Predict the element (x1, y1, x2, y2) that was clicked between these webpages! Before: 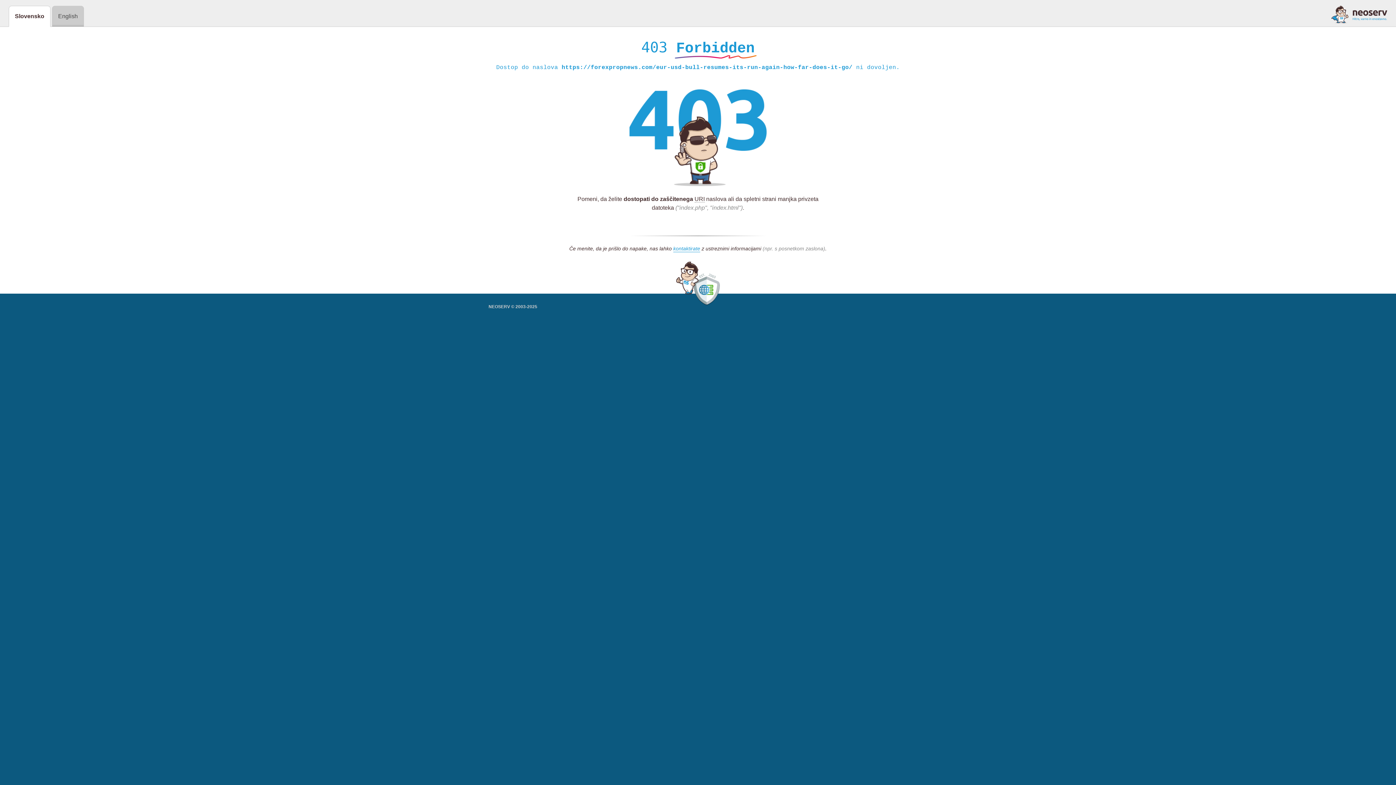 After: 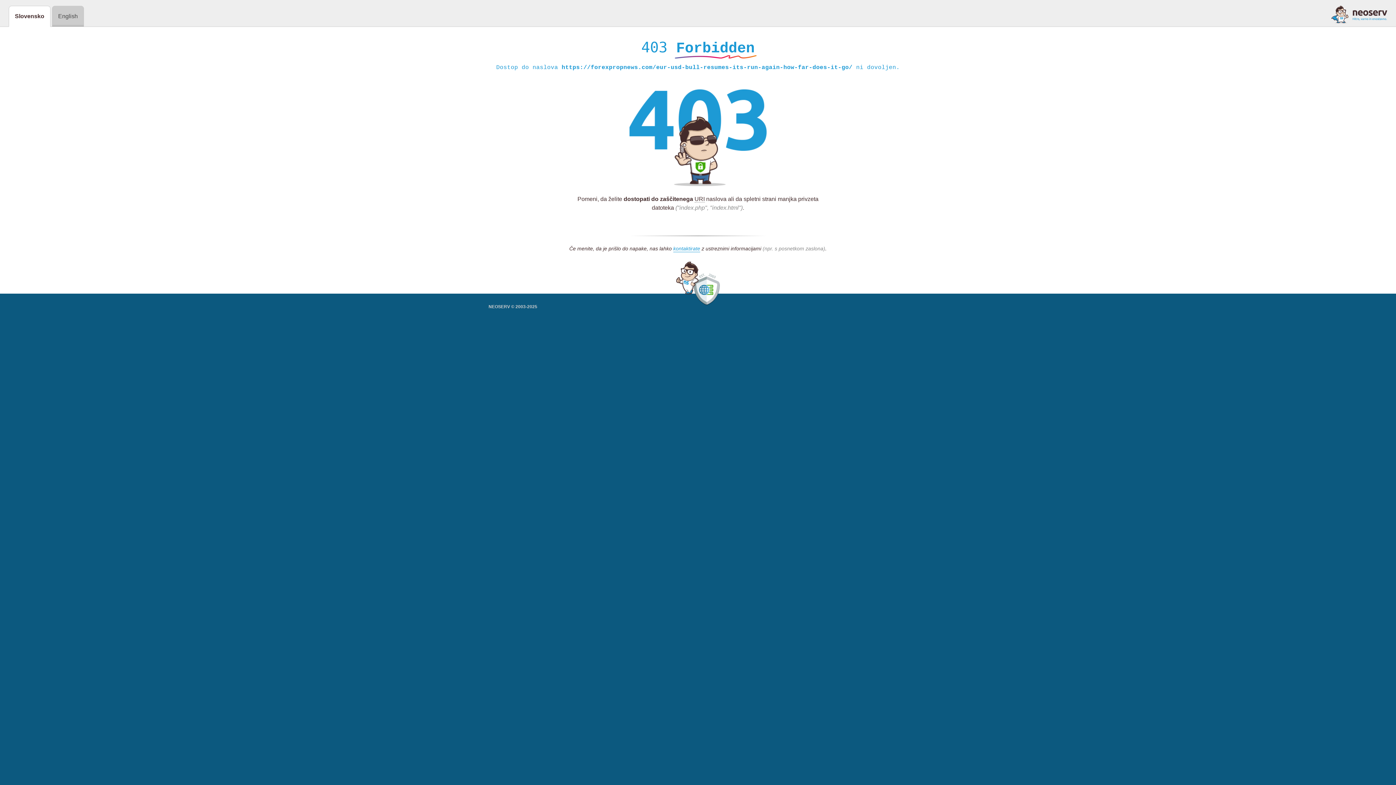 Action: bbox: (1331, 5, 1387, 23)